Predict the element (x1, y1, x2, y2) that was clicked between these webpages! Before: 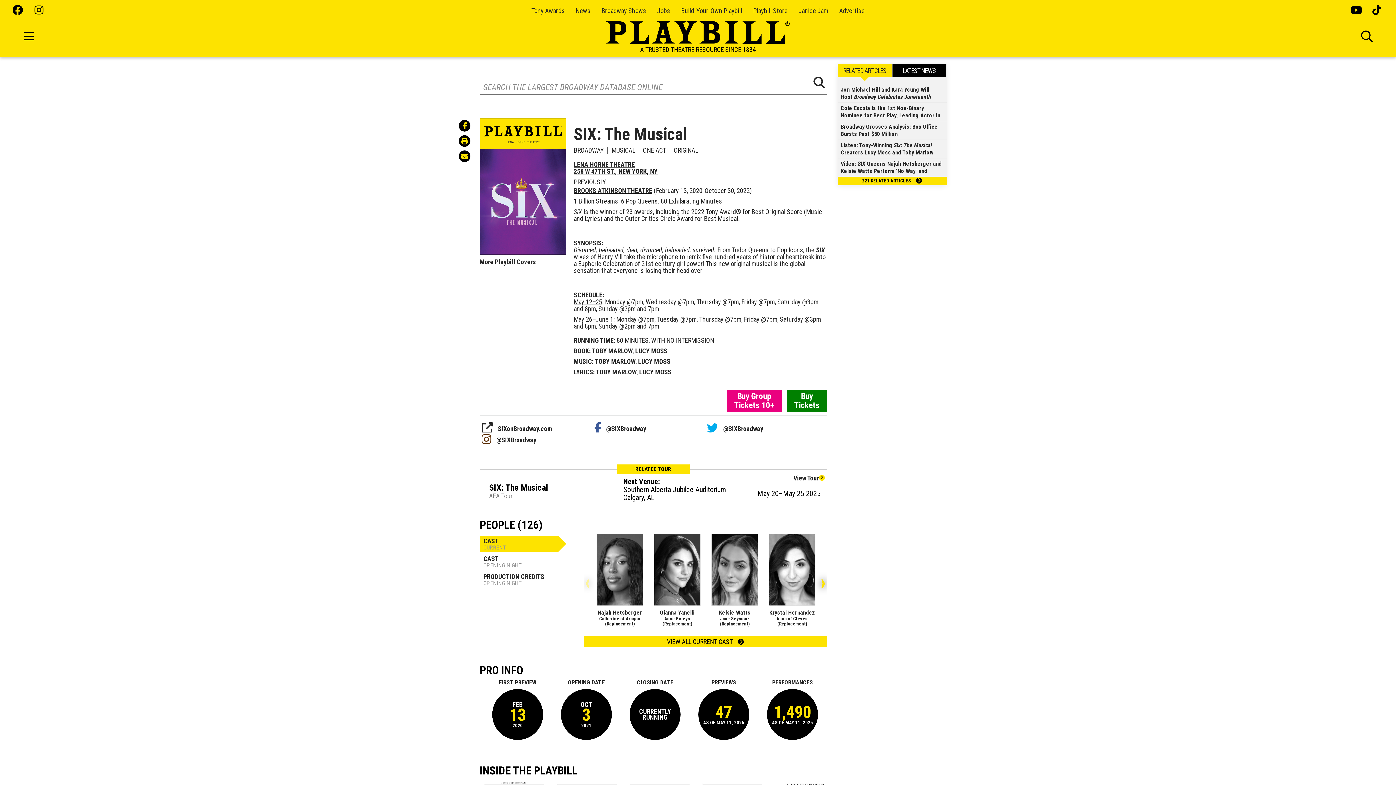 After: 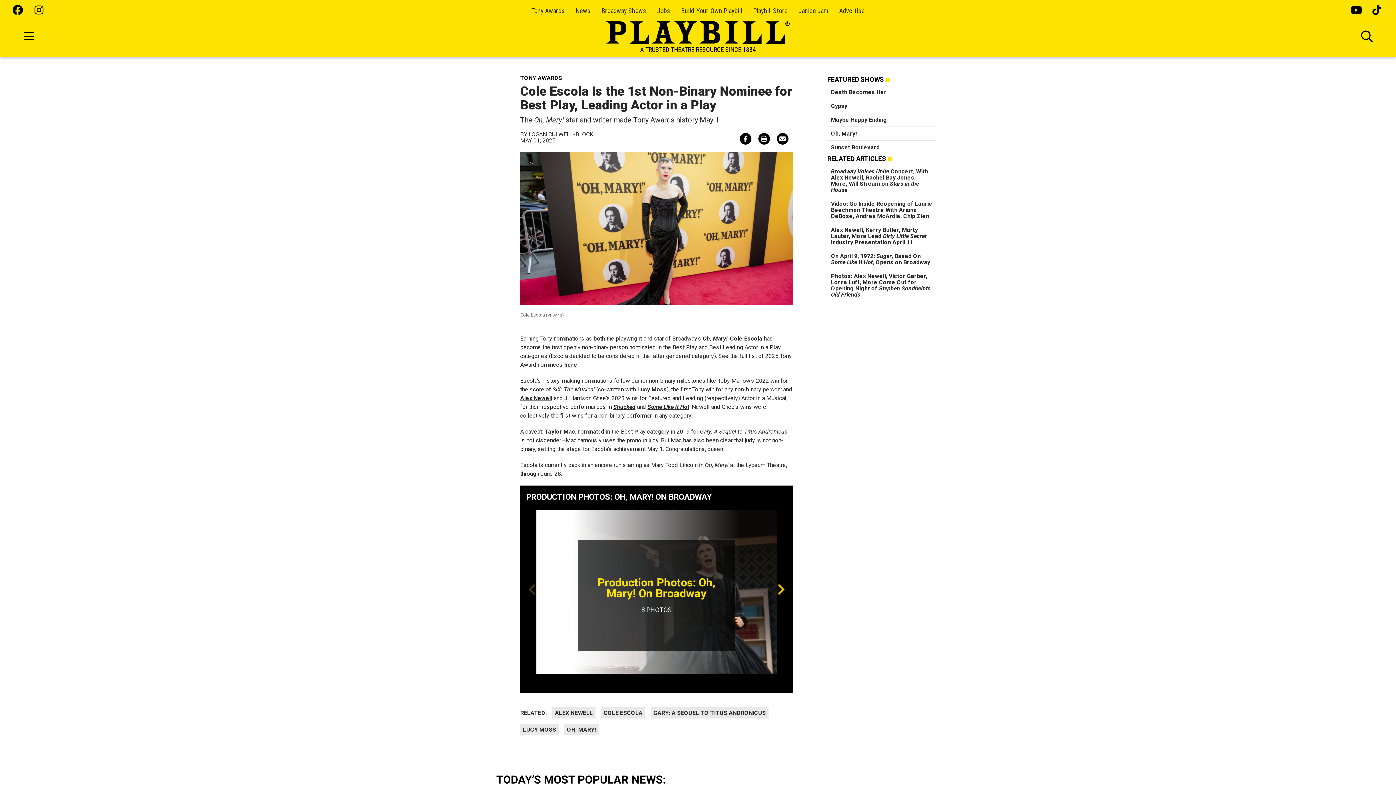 Action: bbox: (840, 104, 942, 119) label: Cole Escola Is the 1st Non-Binary Nominee for Best Play, Leading Actor in